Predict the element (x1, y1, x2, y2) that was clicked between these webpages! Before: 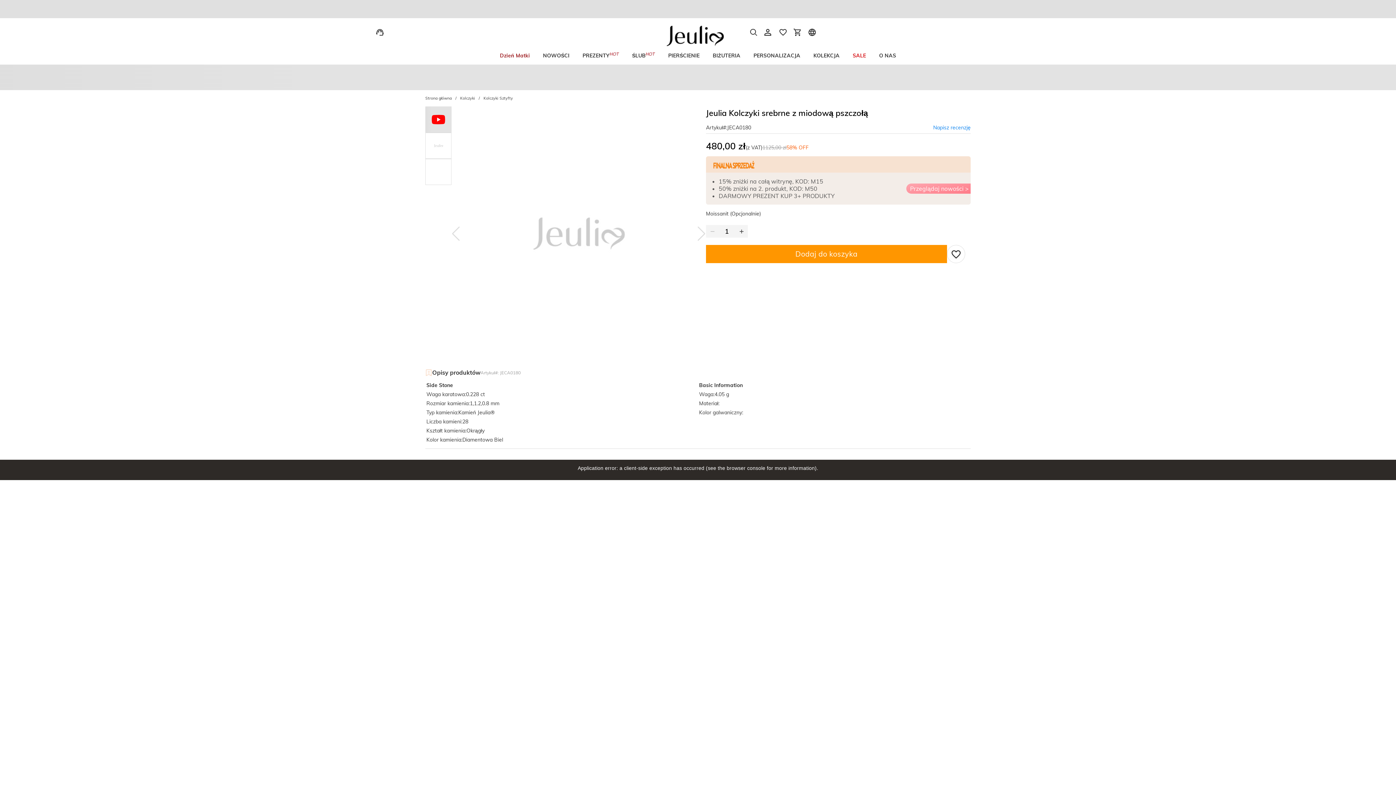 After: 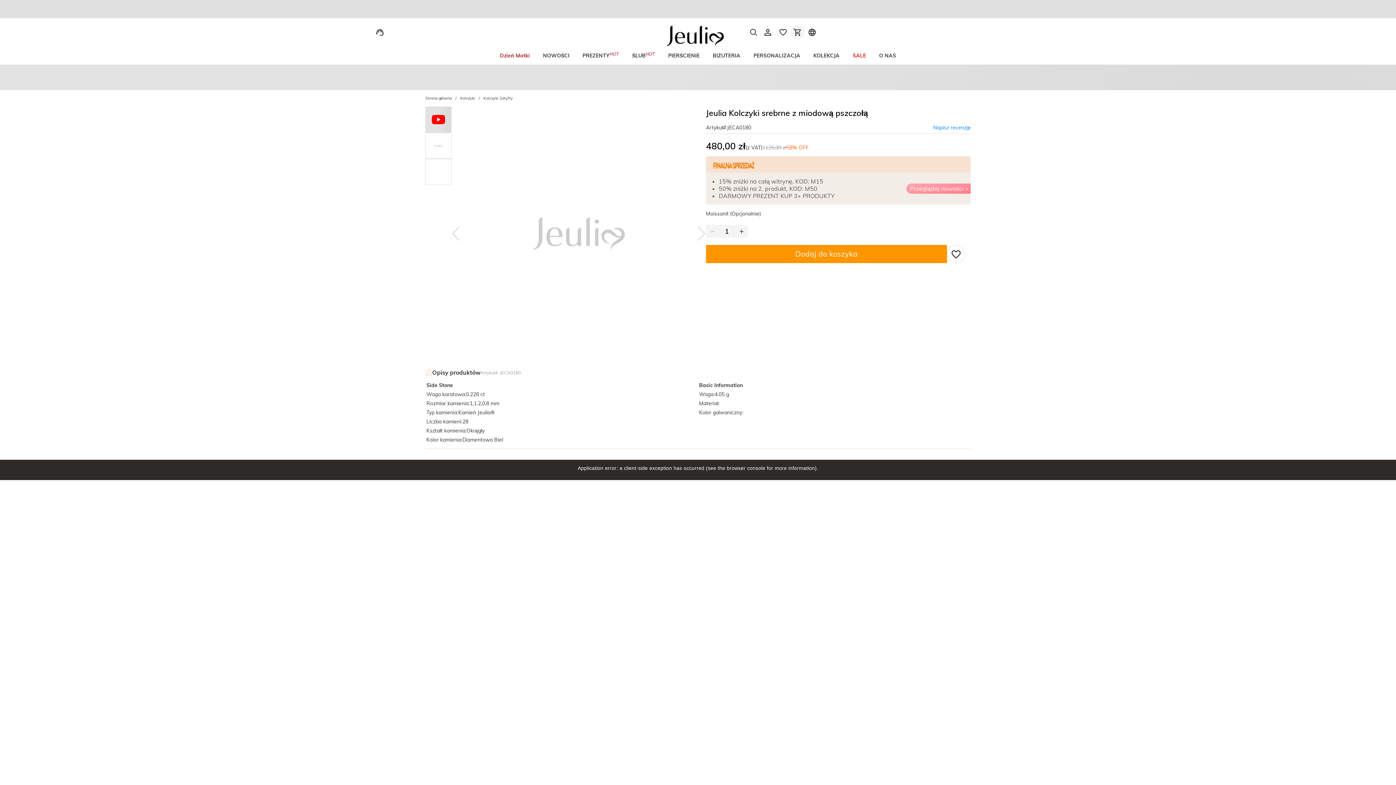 Action: bbox: (790, 25, 805, 39)